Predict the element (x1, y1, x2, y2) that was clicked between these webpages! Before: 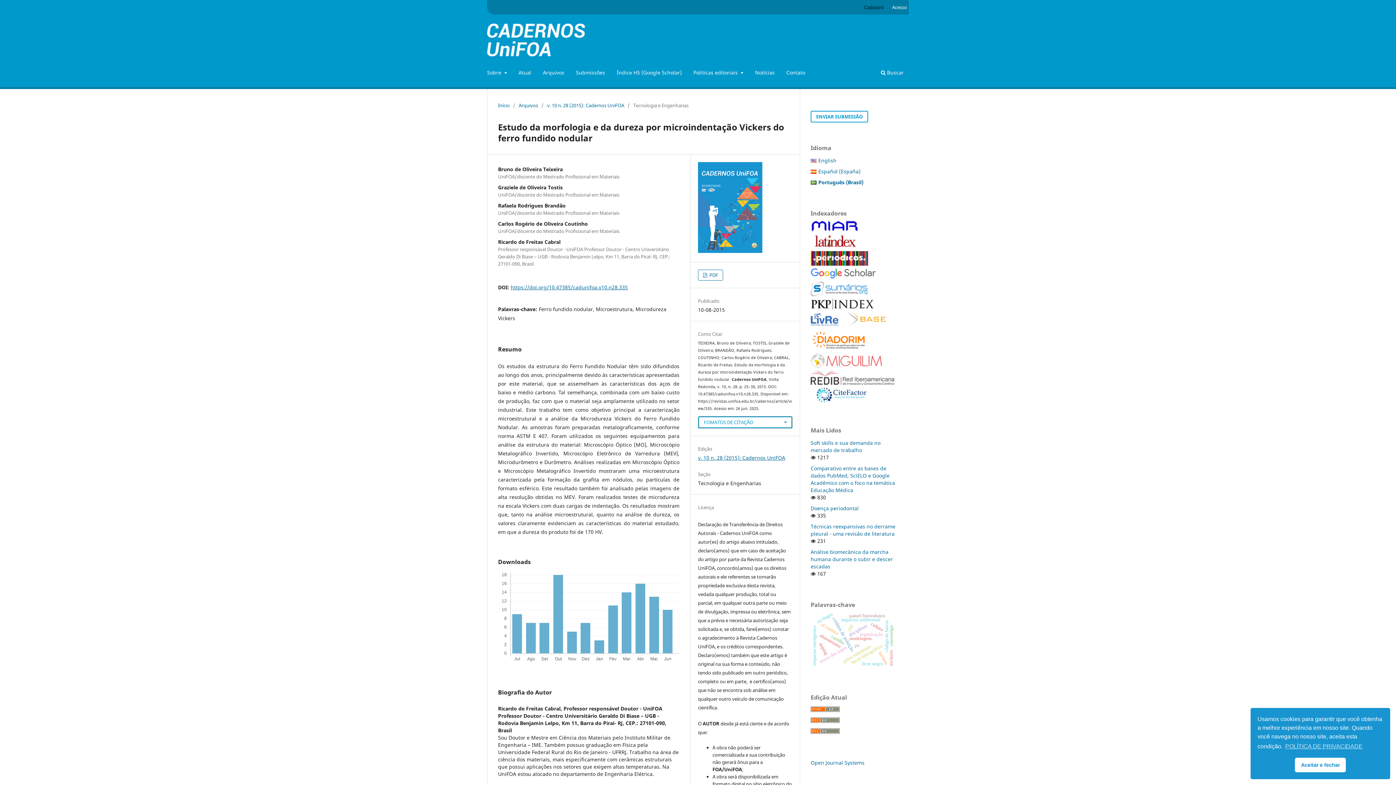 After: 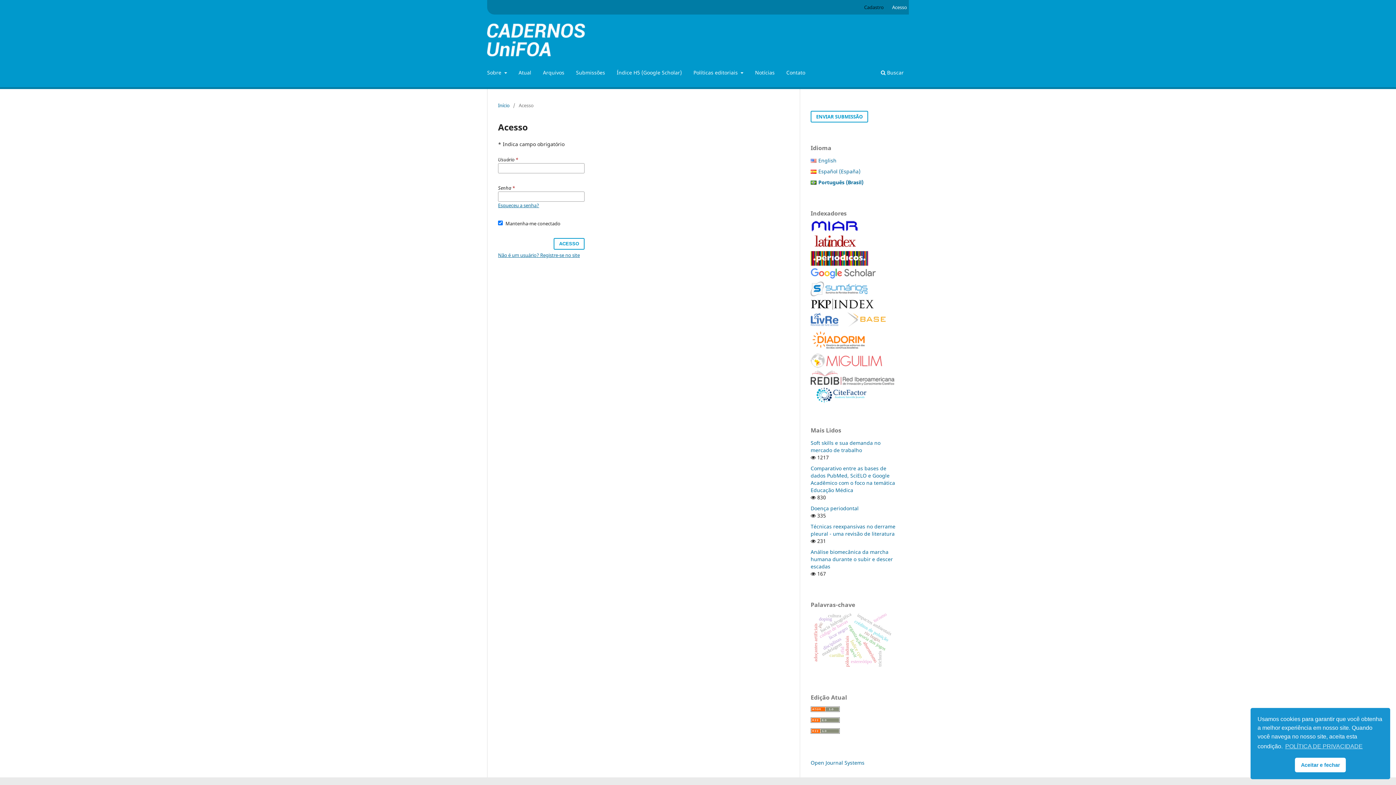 Action: label: Acesso bbox: (888, 1, 910, 12)